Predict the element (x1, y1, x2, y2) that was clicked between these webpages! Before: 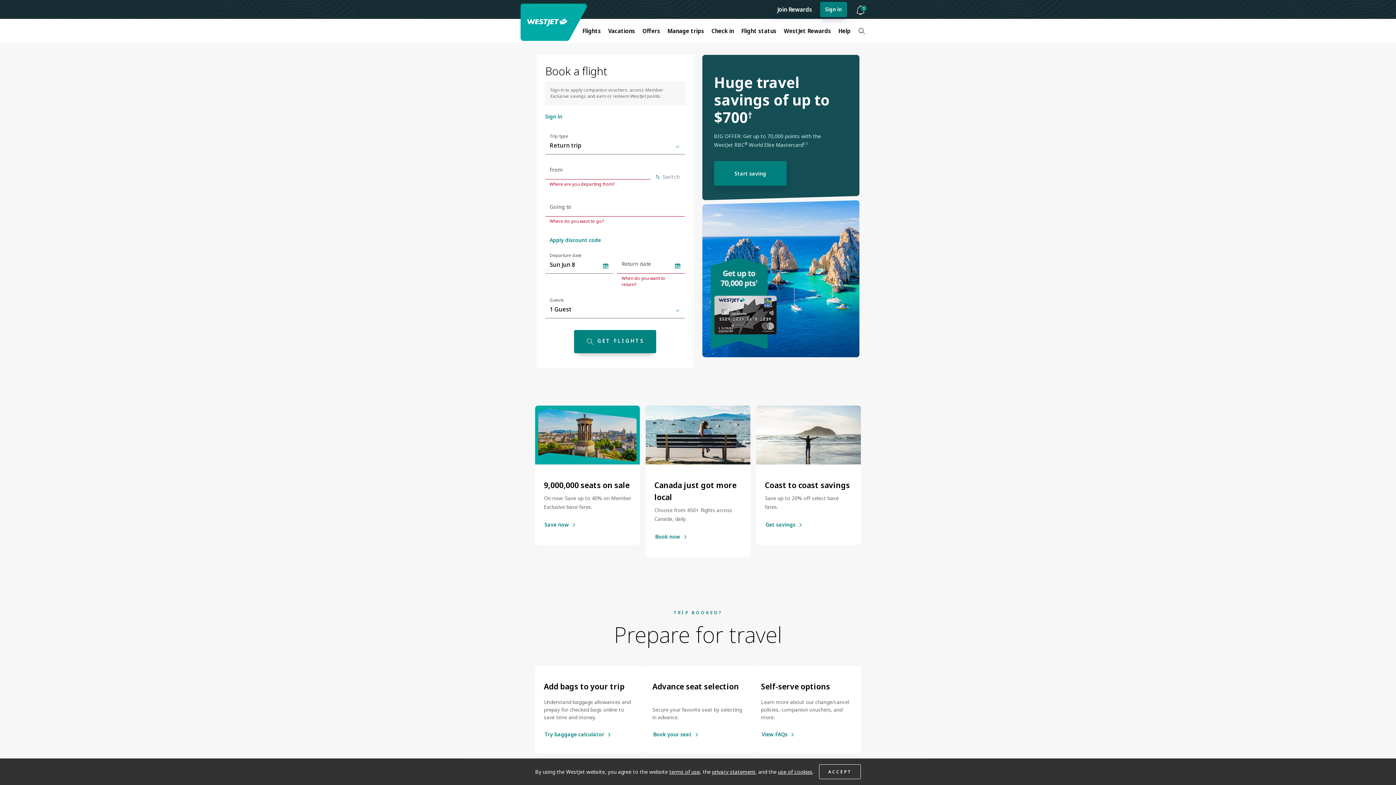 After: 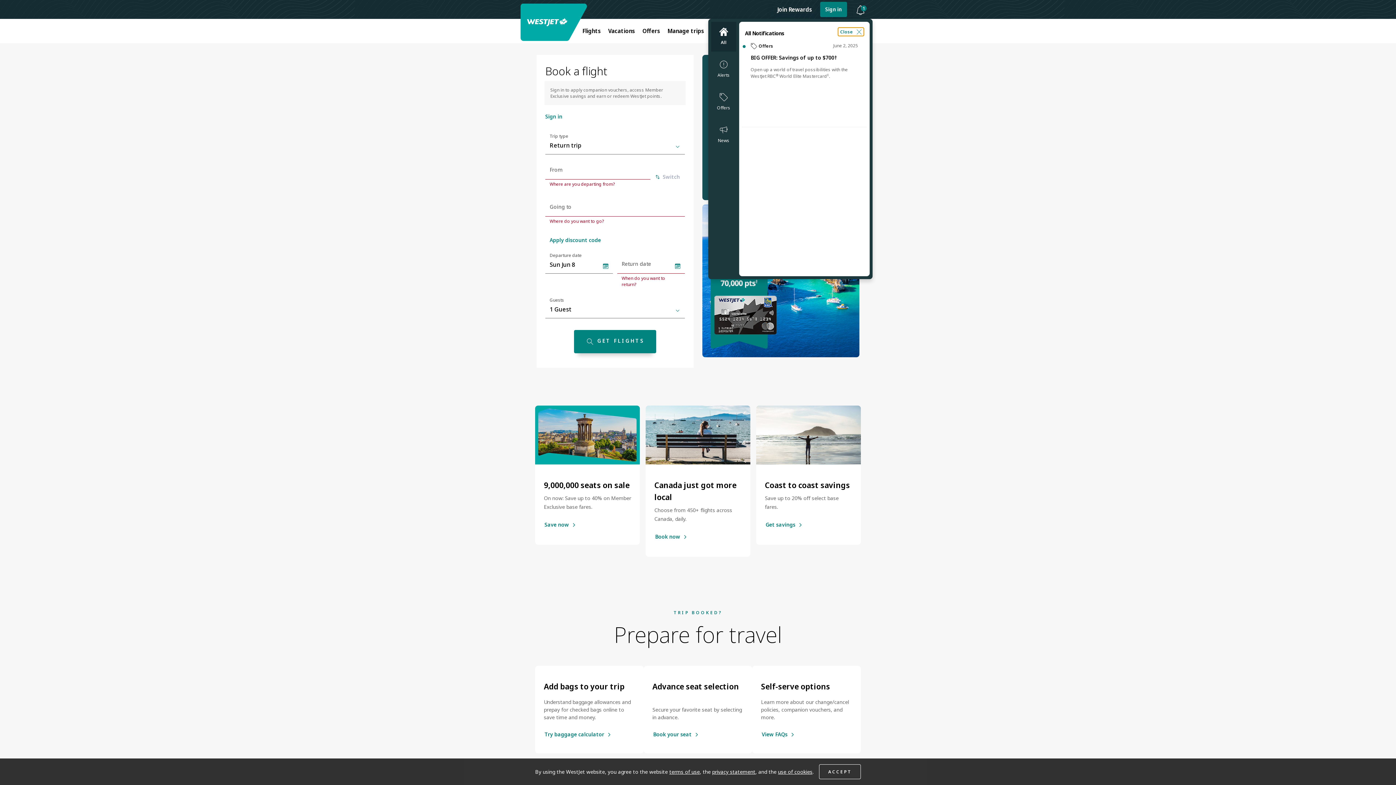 Action: bbox: (853, 4, 869, 15) label: Notifications